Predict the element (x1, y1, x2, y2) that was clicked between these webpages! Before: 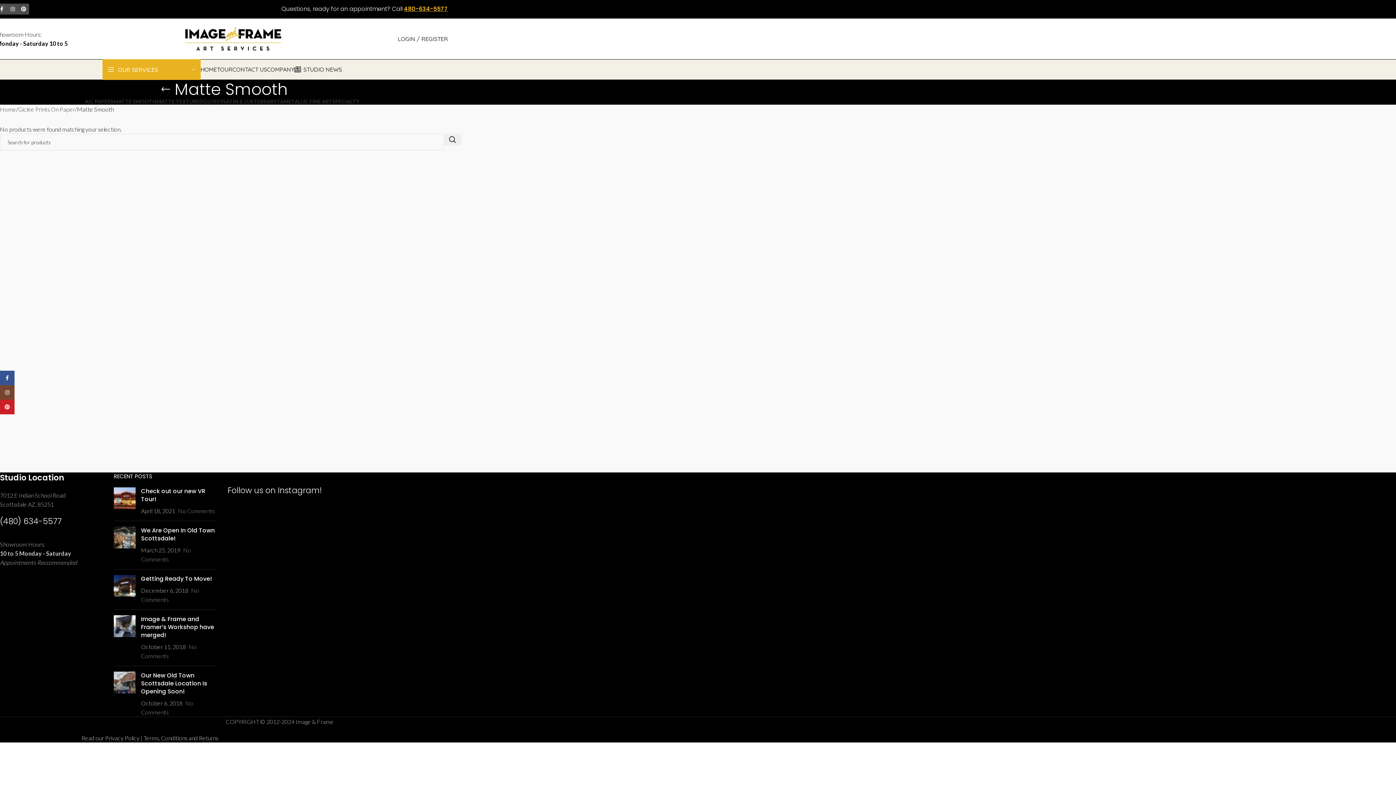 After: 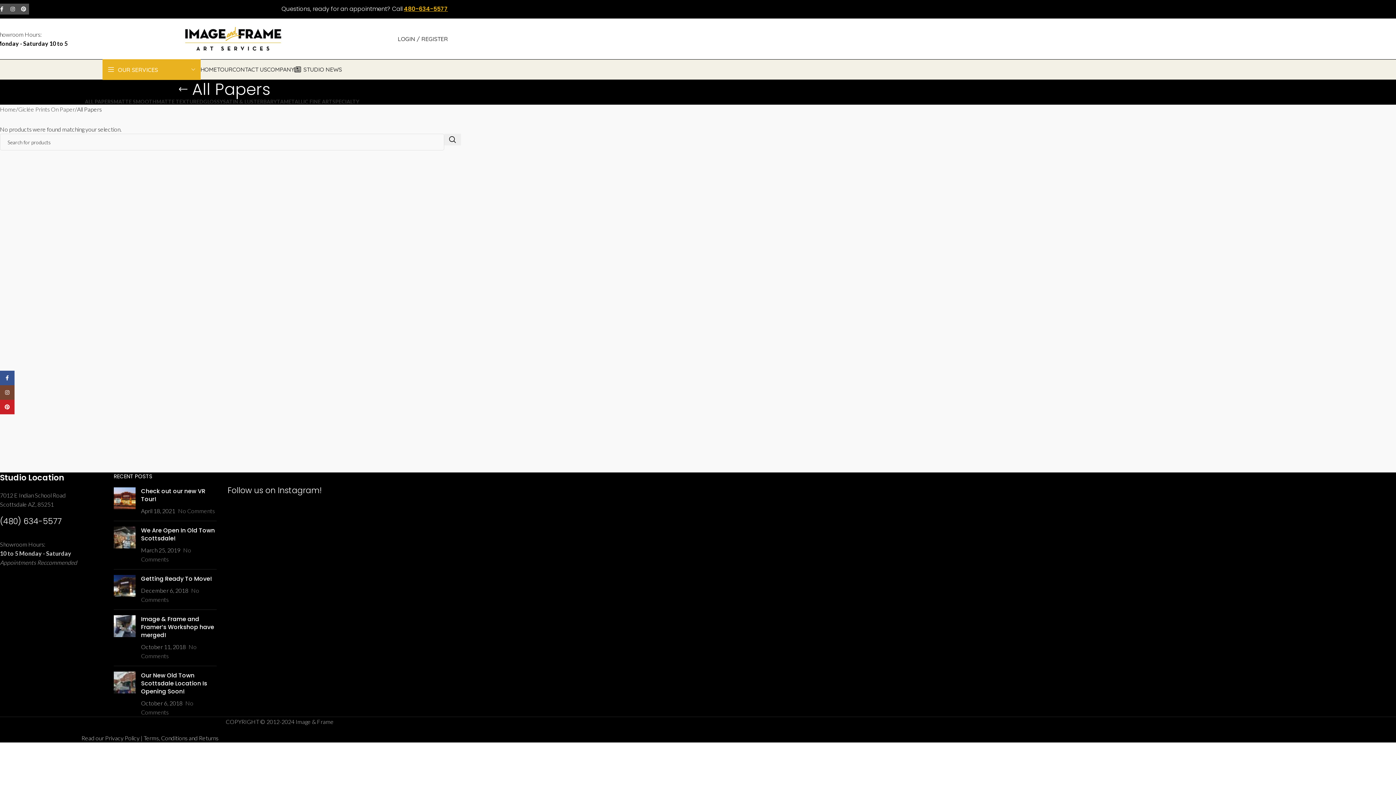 Action: bbox: (84, 98, 113, 104) label: ALL PAPERS